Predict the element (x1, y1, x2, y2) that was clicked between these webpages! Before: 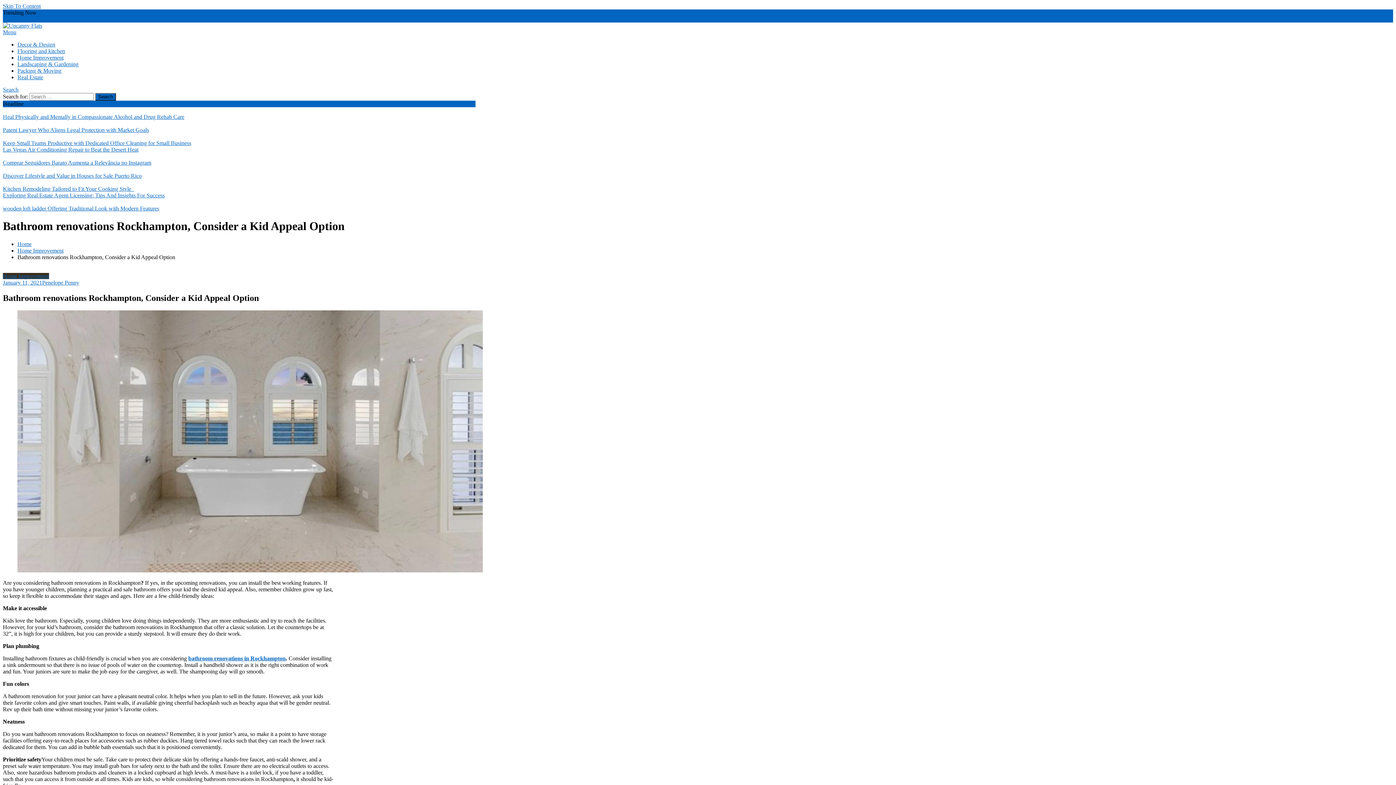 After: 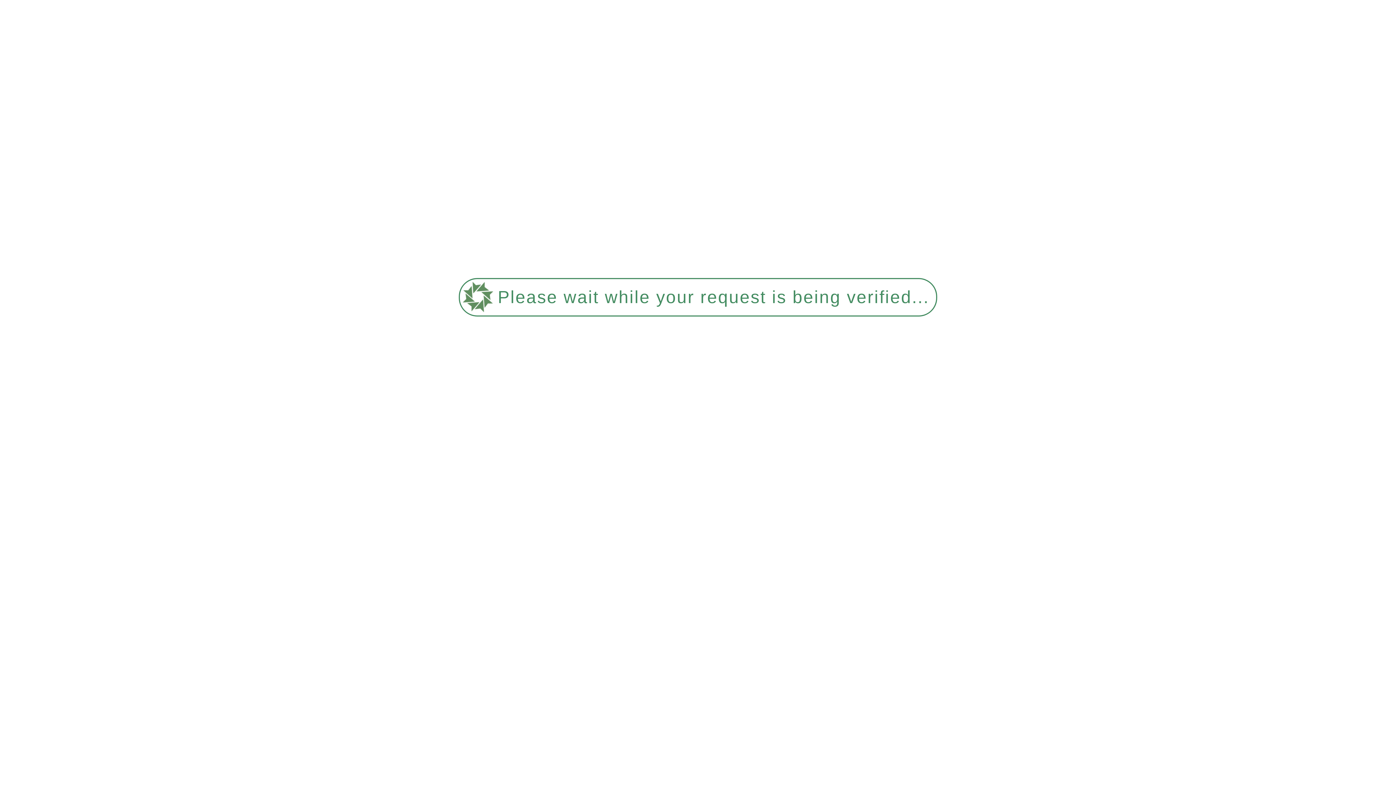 Action: label: Las Vegas Air Conditioning Repair to Beat the Desert Heat bbox: (2, 146, 138, 152)